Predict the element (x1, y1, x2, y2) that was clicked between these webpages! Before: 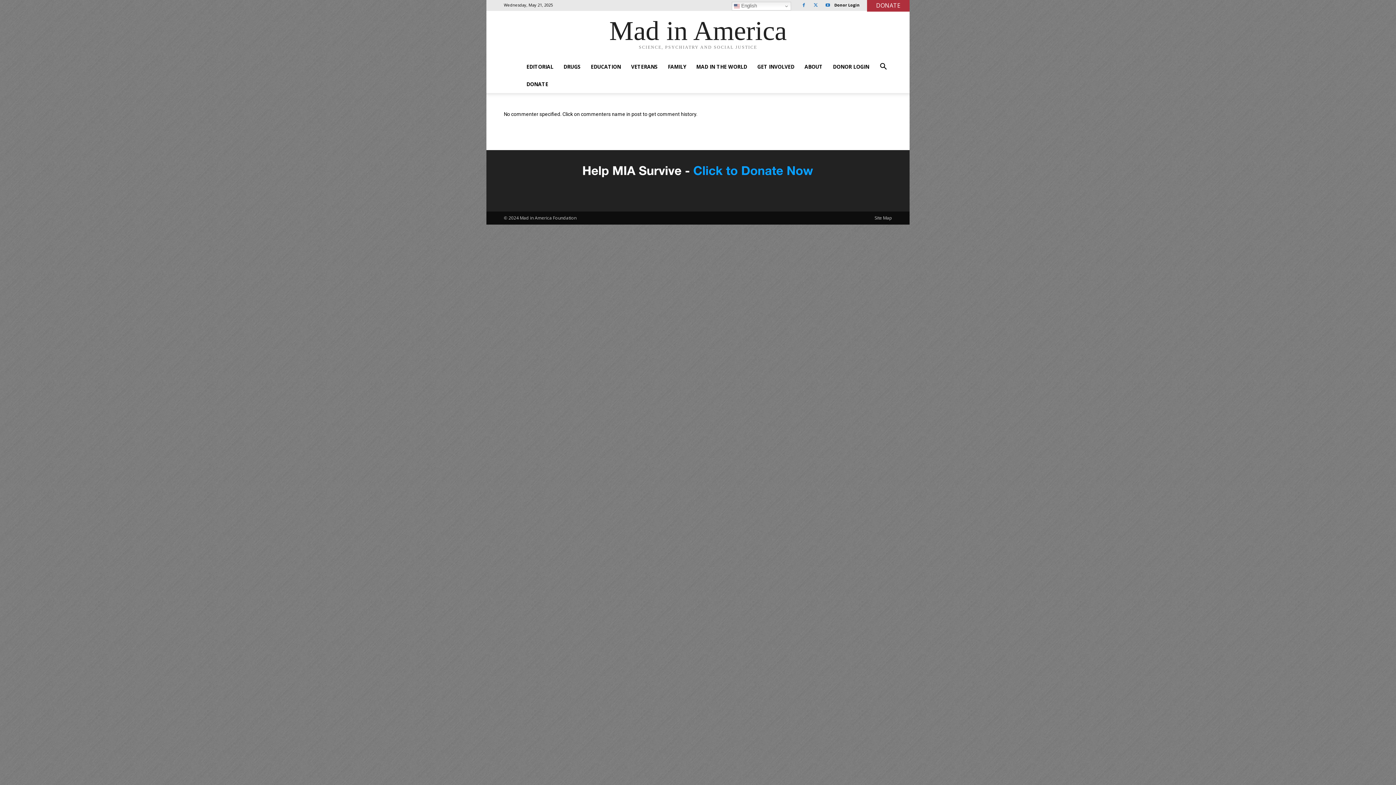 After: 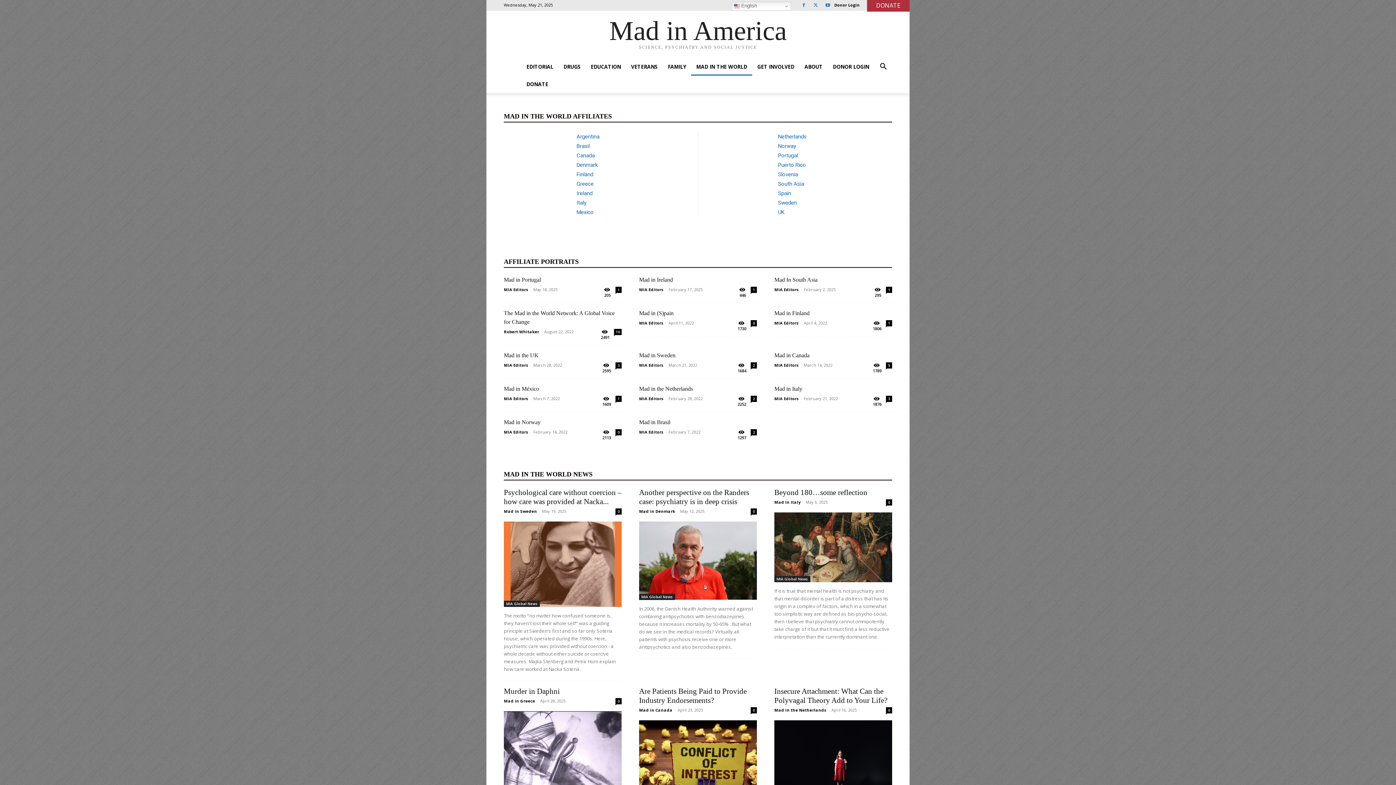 Action: bbox: (691, 58, 752, 75) label: MAD IN THE WORLD